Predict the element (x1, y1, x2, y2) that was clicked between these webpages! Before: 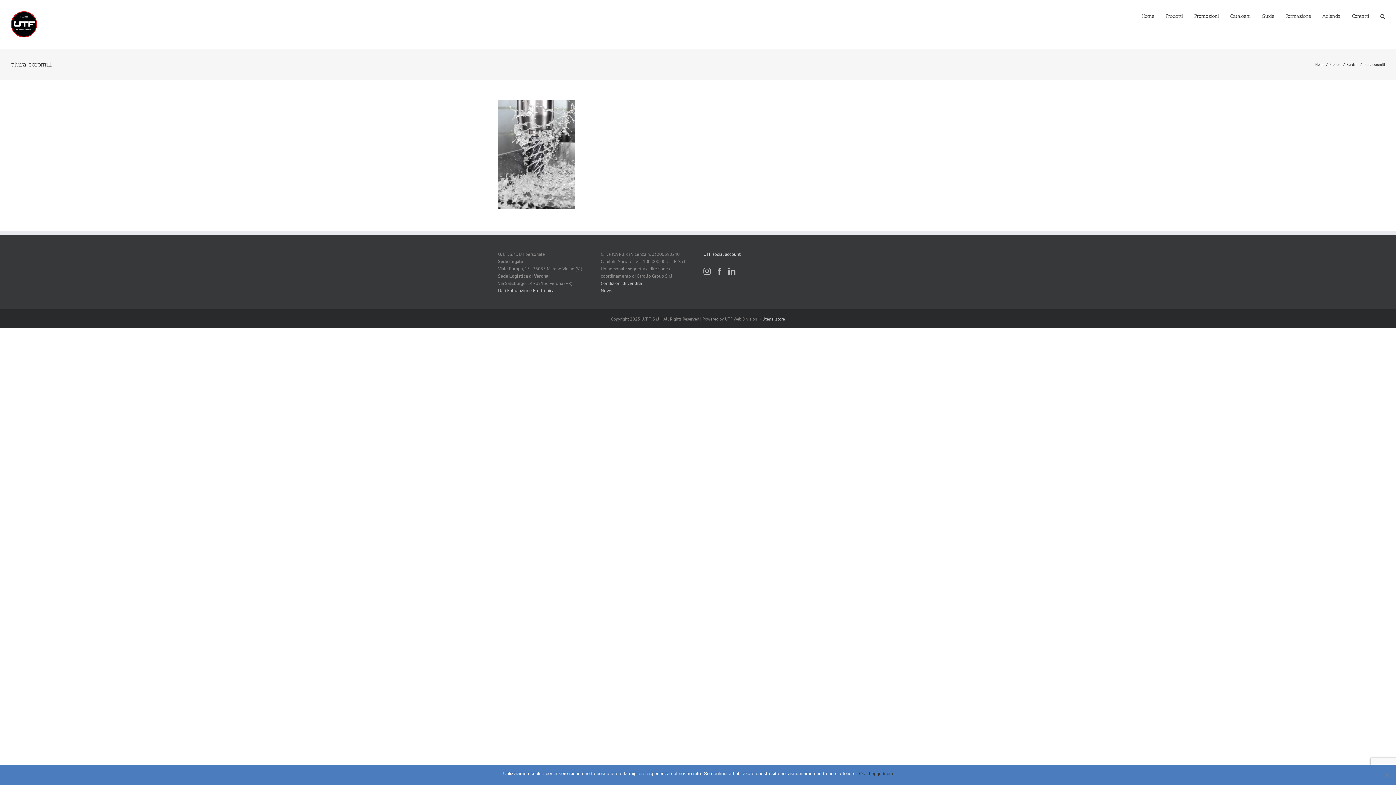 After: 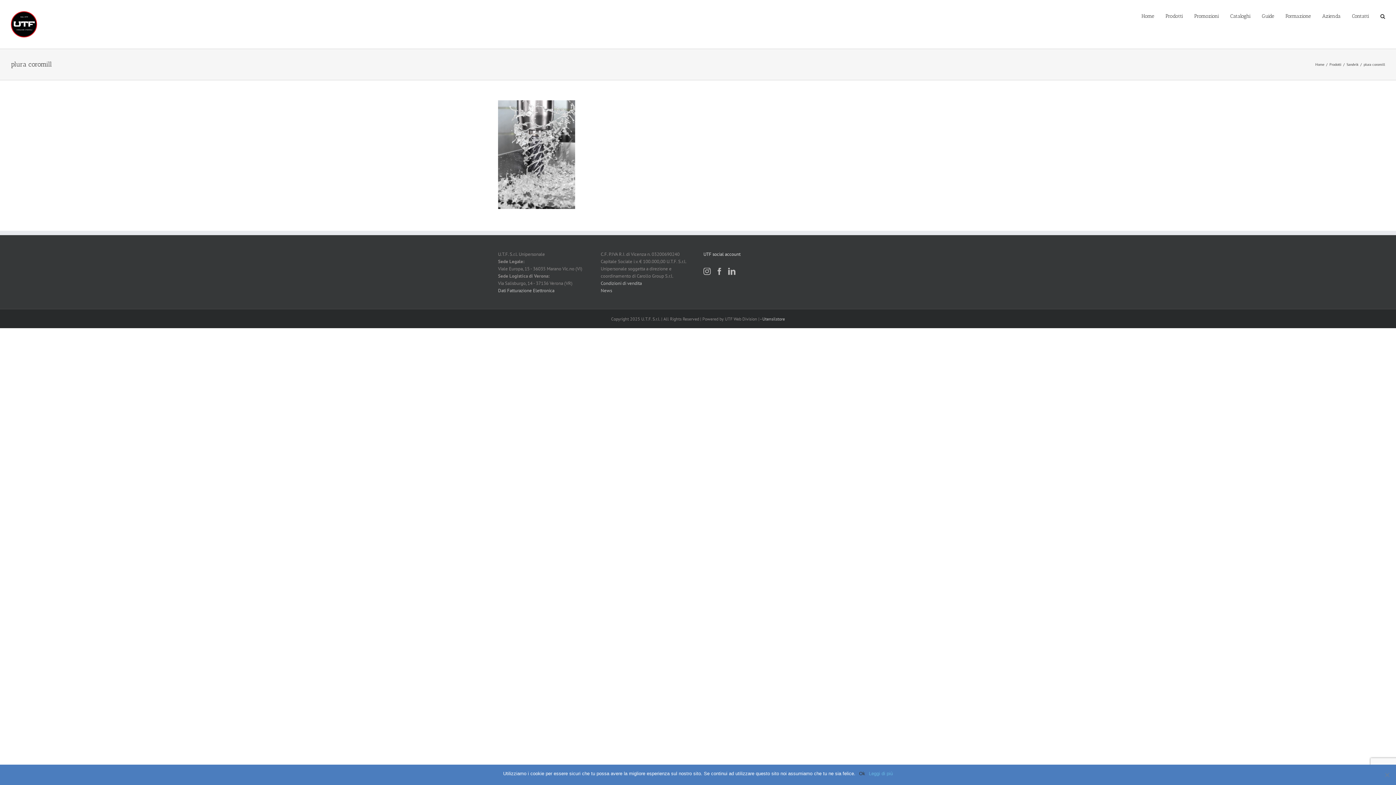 Action: label: Leggi di più bbox: (869, 770, 893, 777)